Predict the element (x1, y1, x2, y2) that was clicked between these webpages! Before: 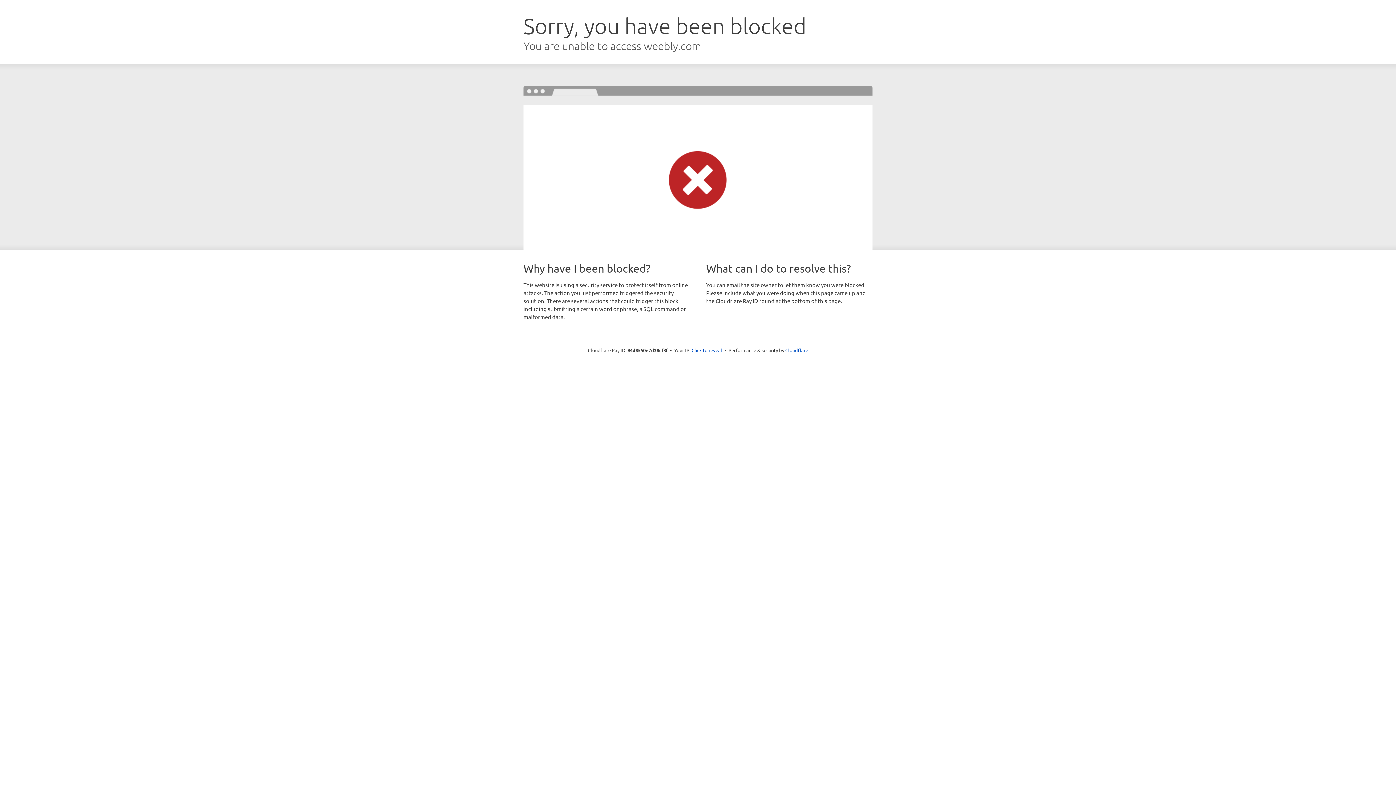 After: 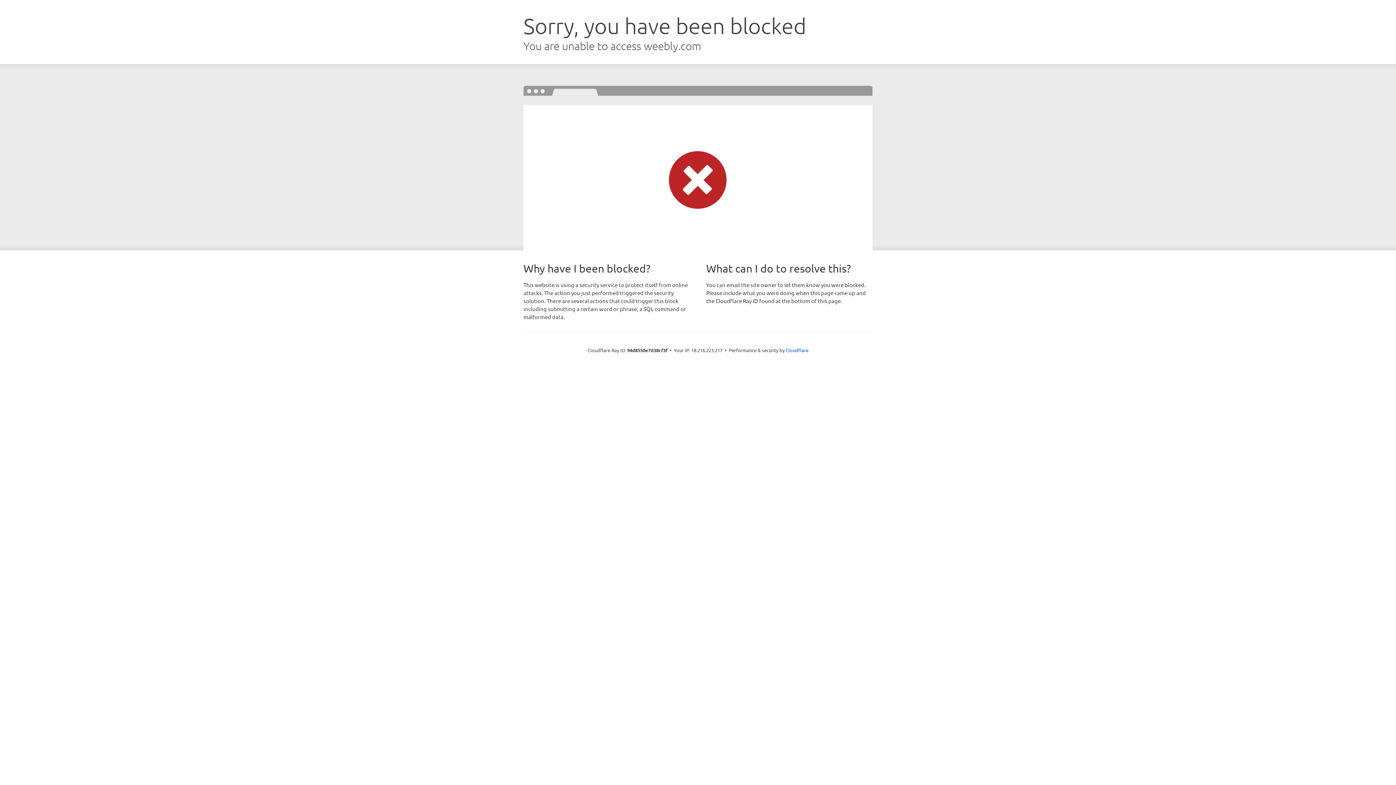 Action: bbox: (691, 346, 722, 353) label: Click to reveal